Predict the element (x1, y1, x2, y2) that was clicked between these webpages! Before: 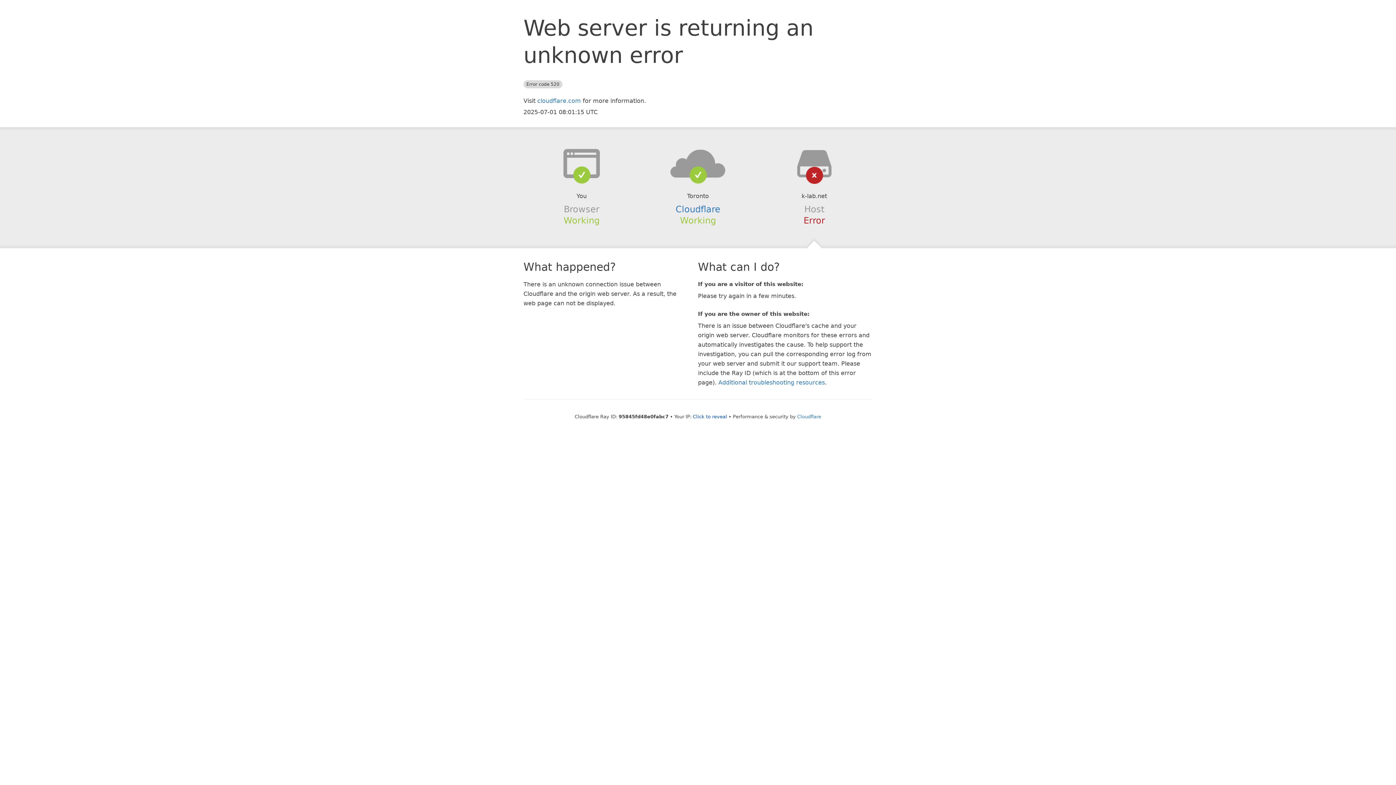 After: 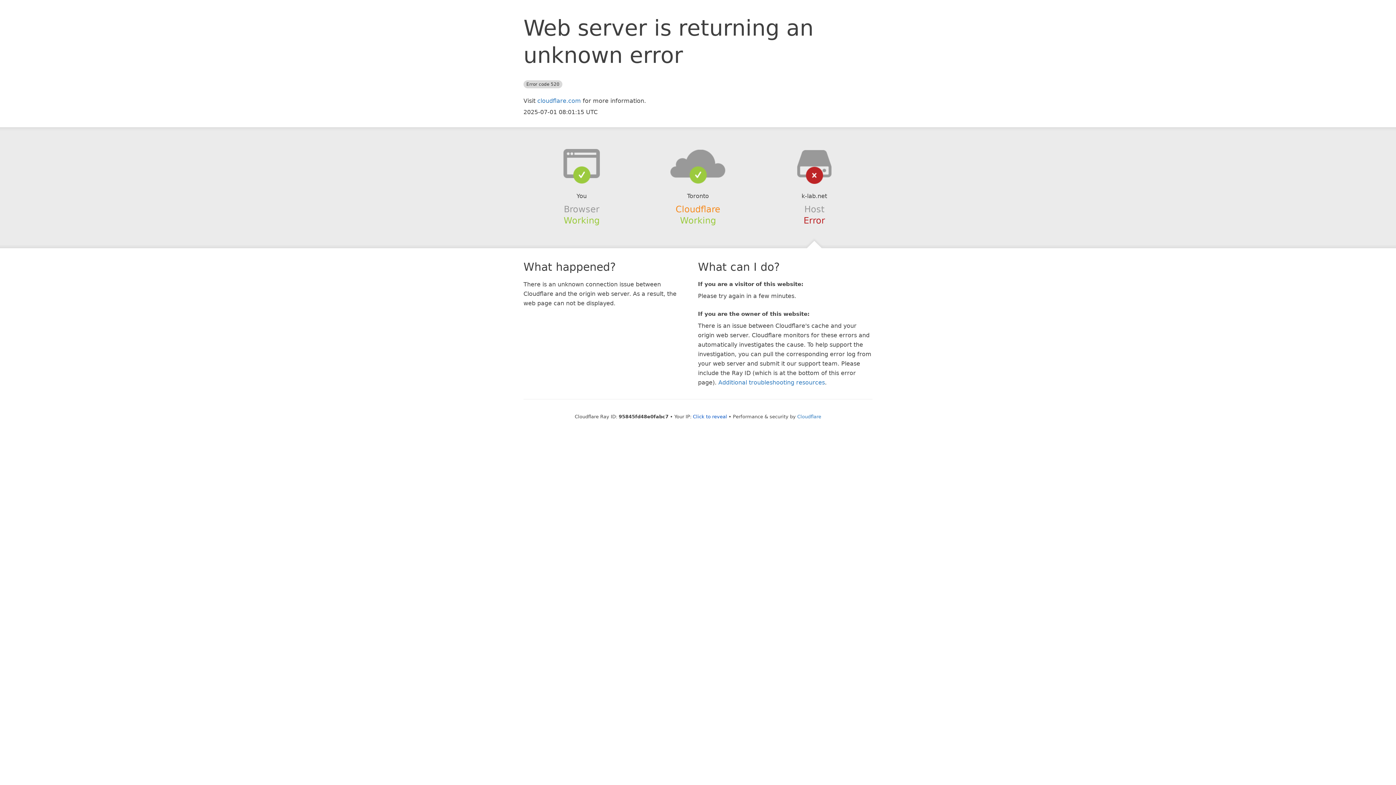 Action: label: Cloudflare bbox: (675, 204, 720, 214)